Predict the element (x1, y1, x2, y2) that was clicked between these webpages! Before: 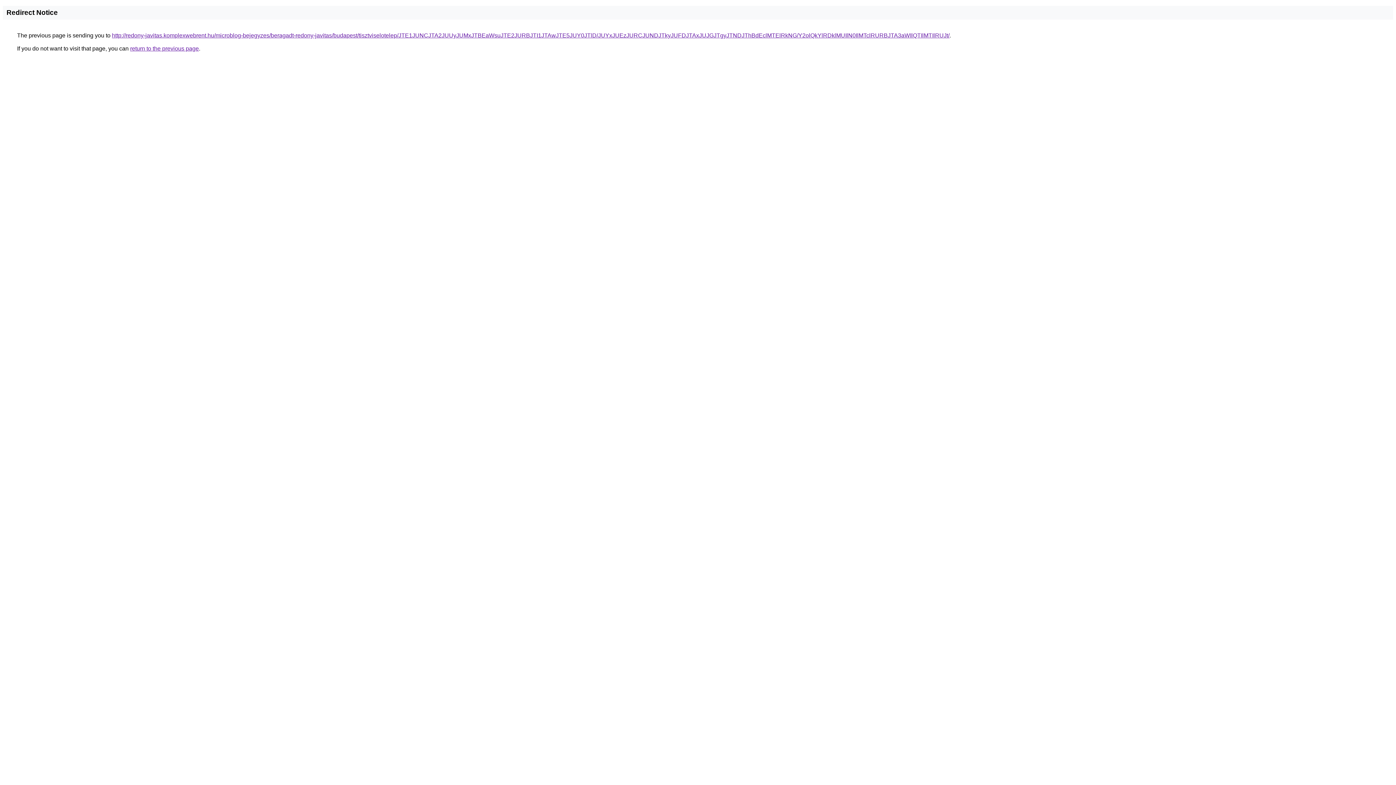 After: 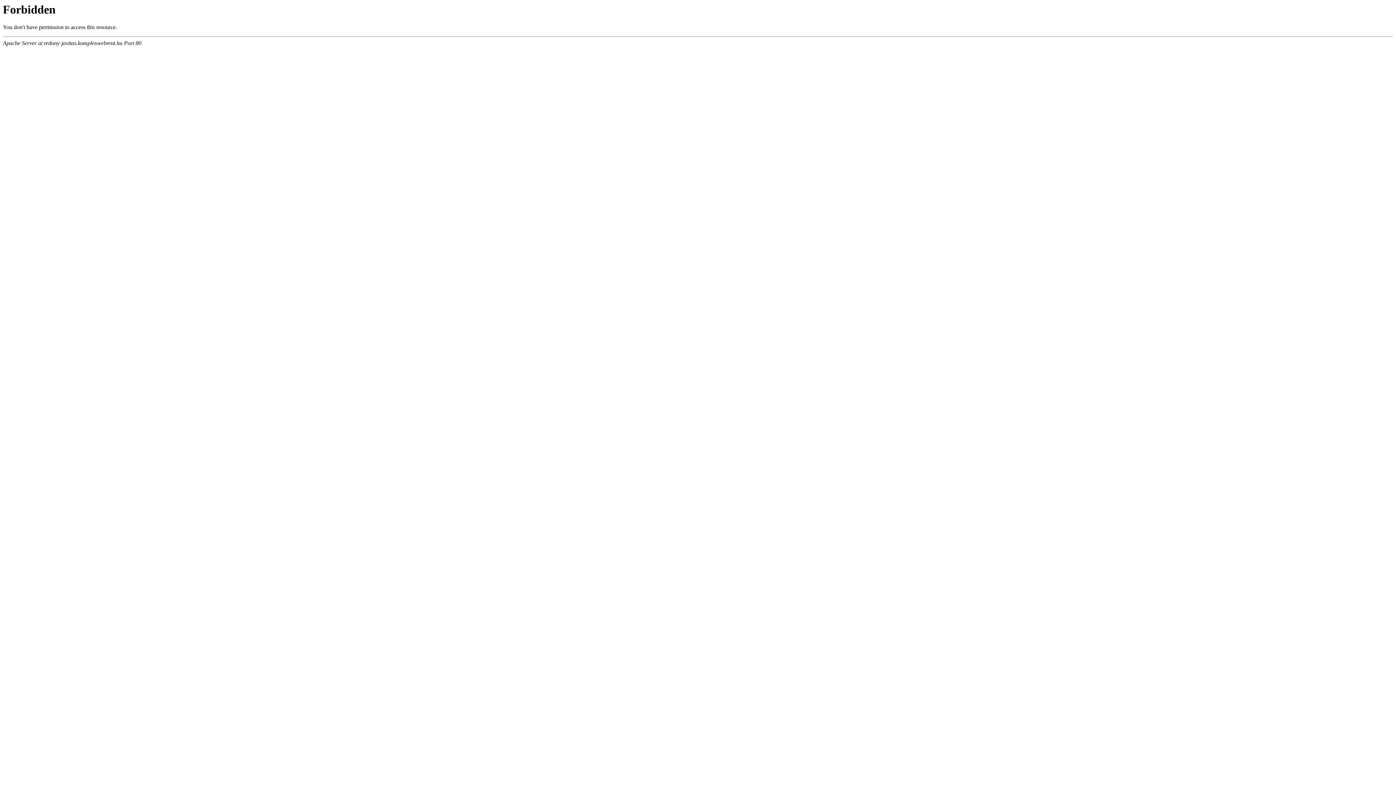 Action: bbox: (112, 32, 949, 38) label: http://redony-javitas.komplexwebrent.hu/microblog-bejegyzes/beragadt-redony-javitas/budapest/tisztviselotelep/JTE1JUNCJTA2JUUyJUMxJTBEaWsuJTE2JURBJTI1JTAwJTE5JUY0JTlD/JUYxJUEzJURCJUNDJTkyJUFDJTAxJUJGJTgyJTNDJThBdEclMTElRkNG/Y2olQkYlRDklMUIlN0IlMTclRURBJTA3aWIlQTIlMTIlRUJt/